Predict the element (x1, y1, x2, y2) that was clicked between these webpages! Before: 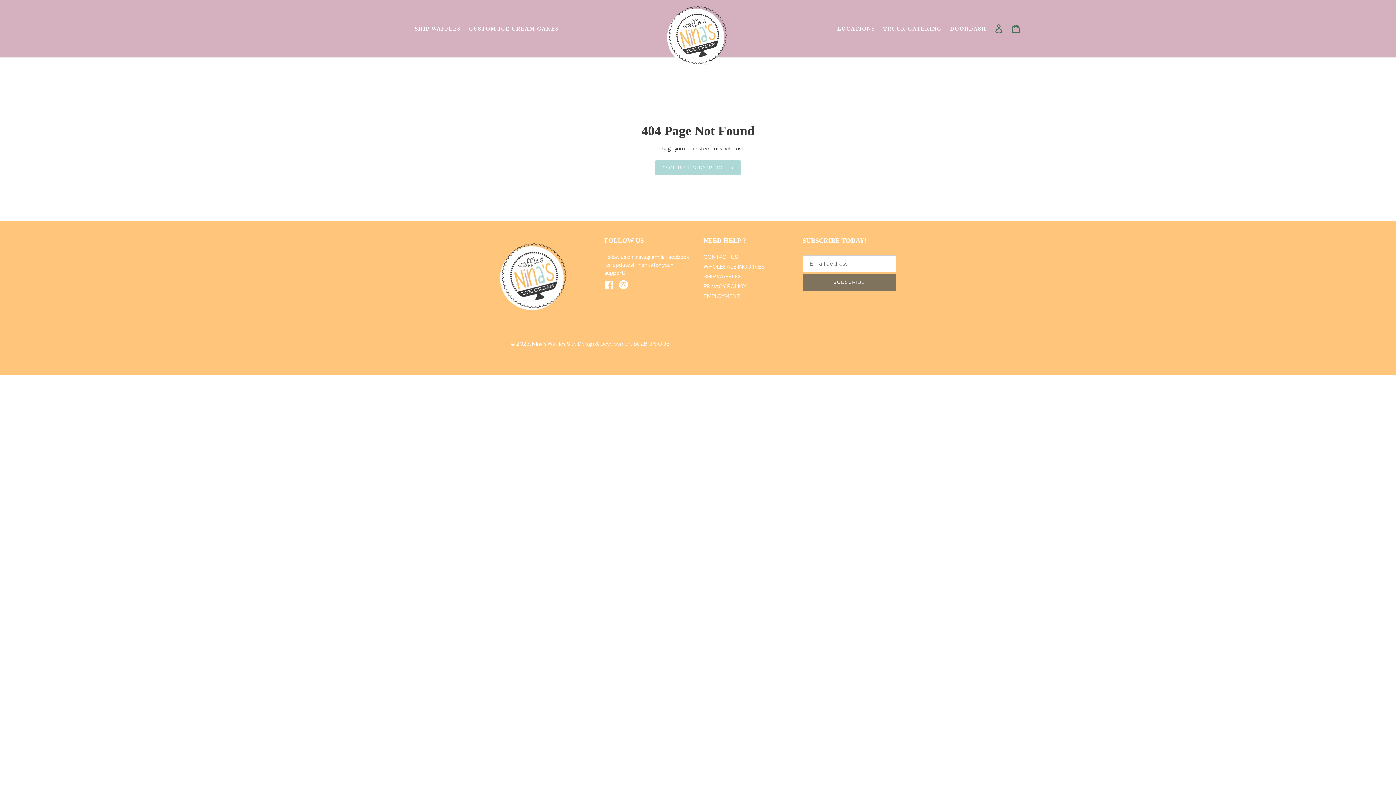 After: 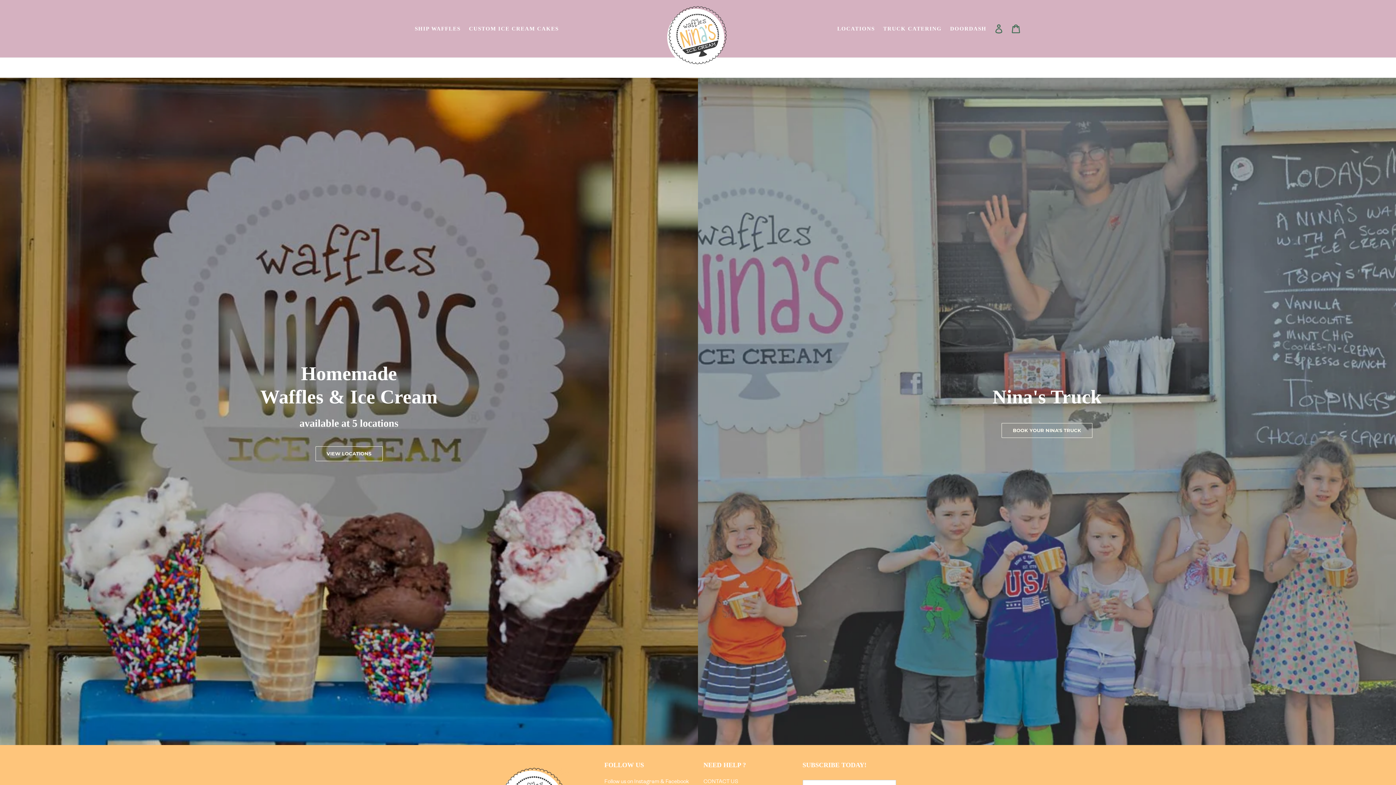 Action: label: CONTINUE SHOPPING bbox: (655, 160, 740, 175)